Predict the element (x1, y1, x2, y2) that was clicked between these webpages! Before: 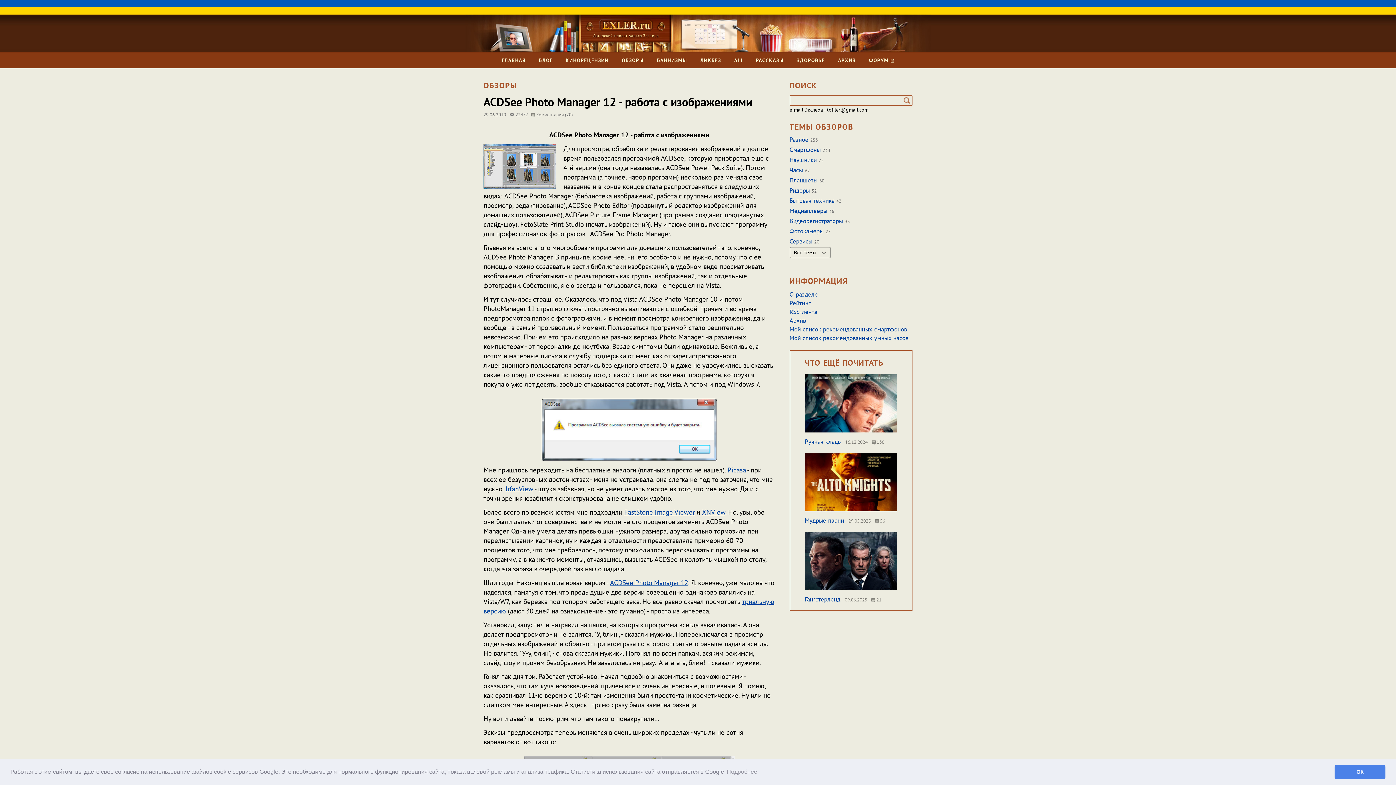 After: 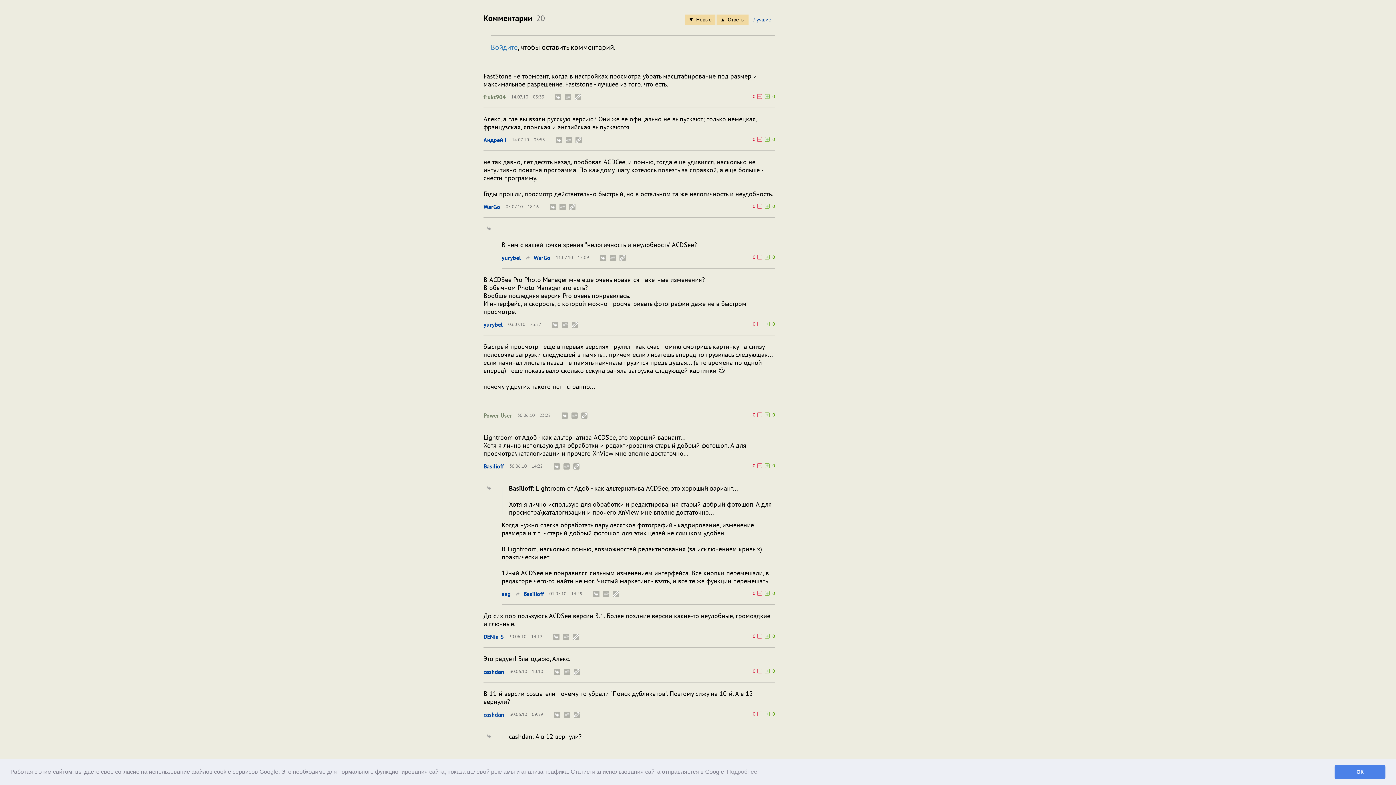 Action: label:  Комментарии (20) bbox: (531, 144, 573, 150)